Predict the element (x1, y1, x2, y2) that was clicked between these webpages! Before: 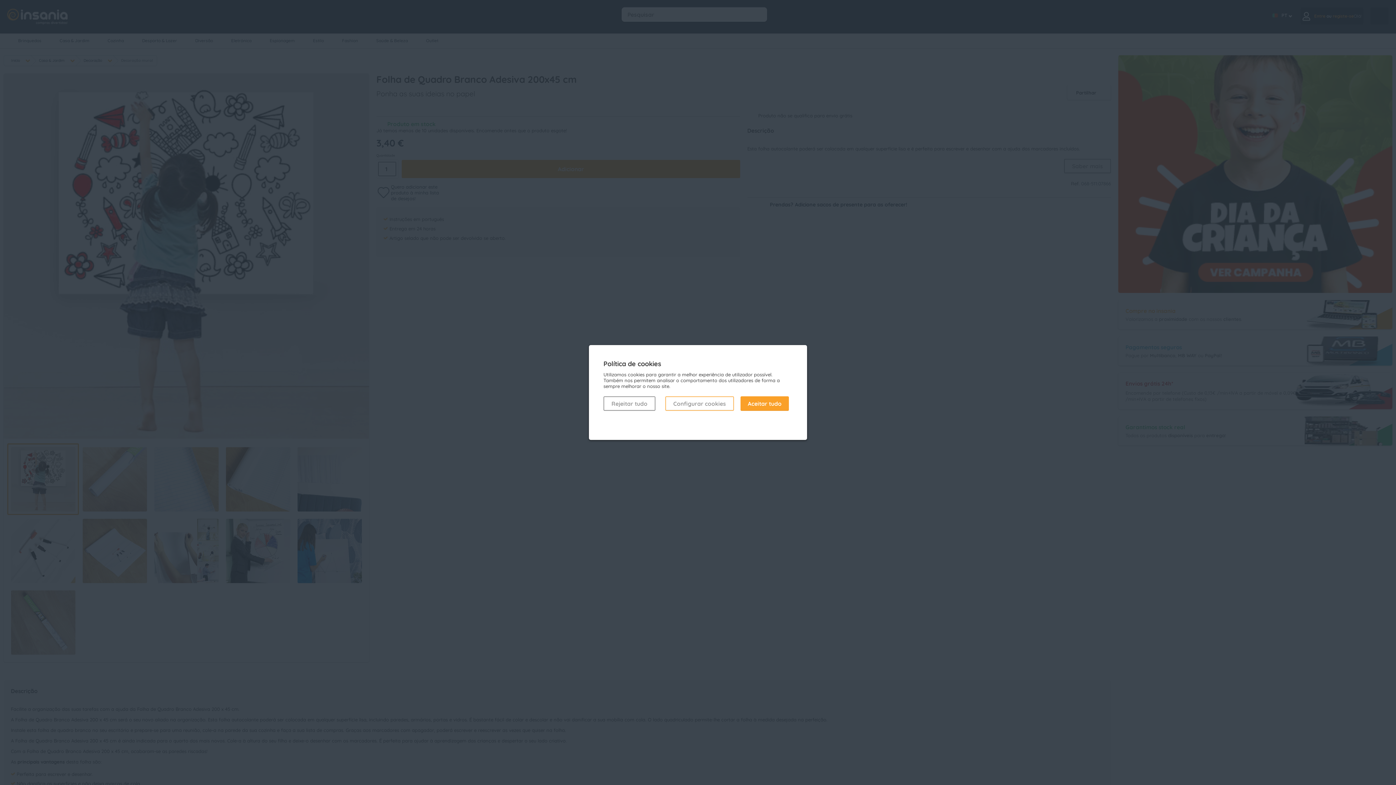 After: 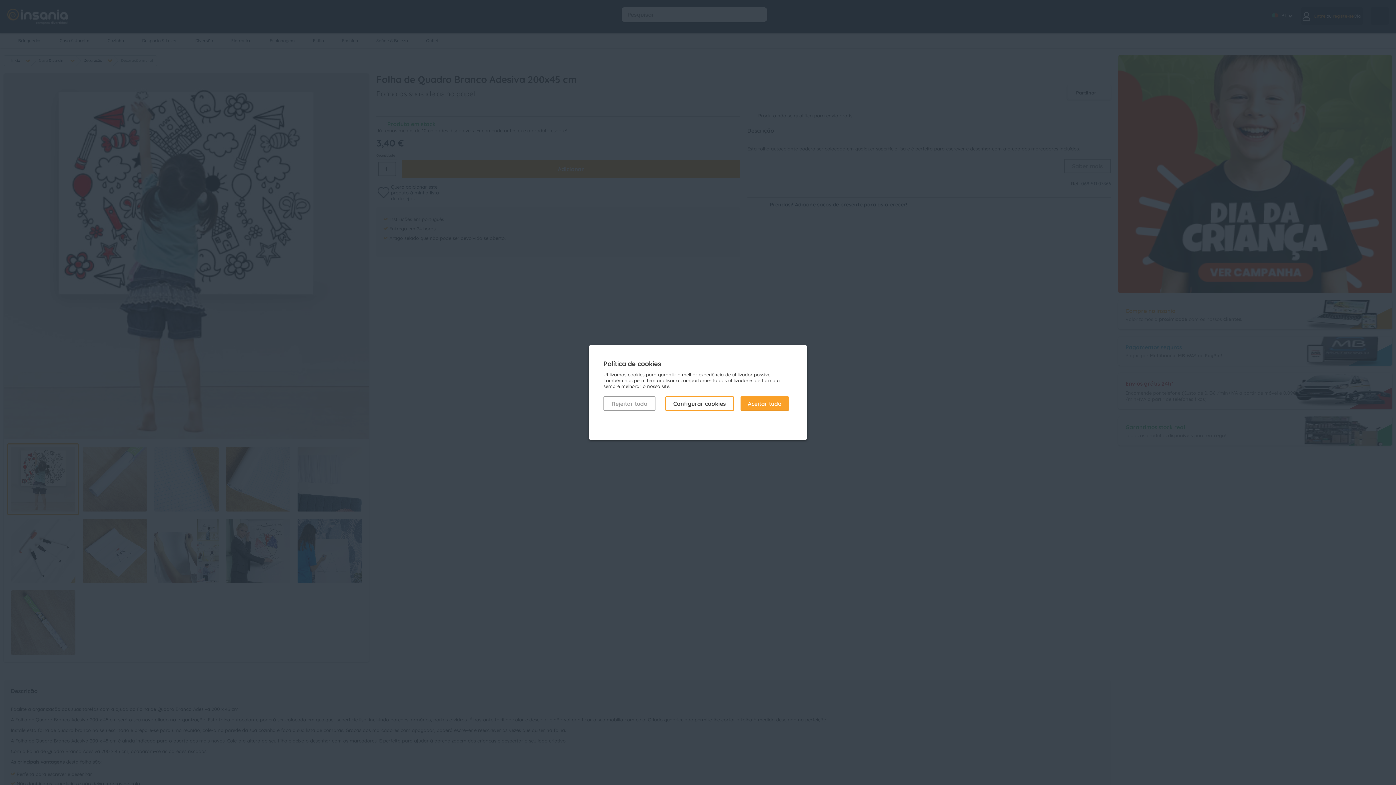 Action: bbox: (665, 396, 734, 411) label: Configurar cookies